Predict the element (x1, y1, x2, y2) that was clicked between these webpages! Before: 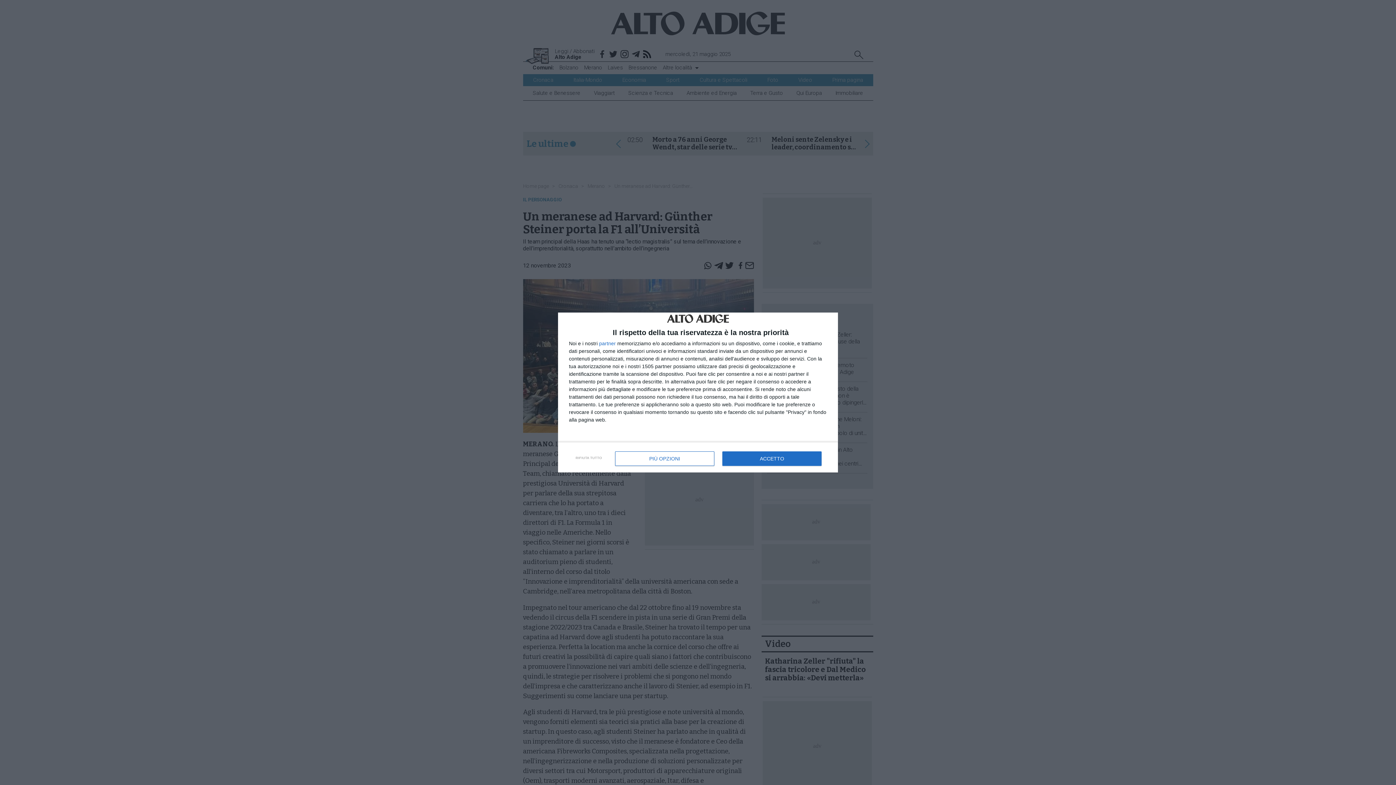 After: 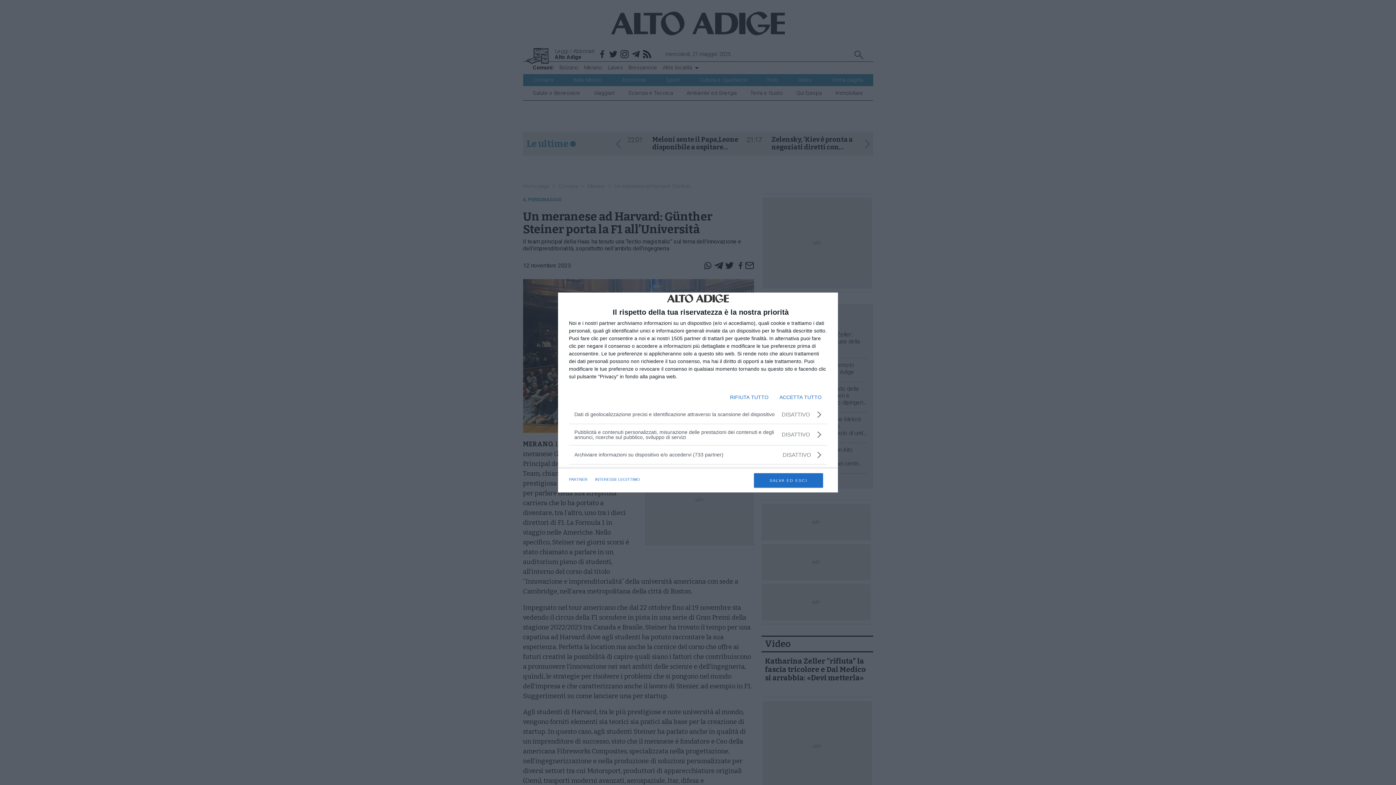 Action: bbox: (615, 451, 714, 466) label: PIÙ OPZIONI